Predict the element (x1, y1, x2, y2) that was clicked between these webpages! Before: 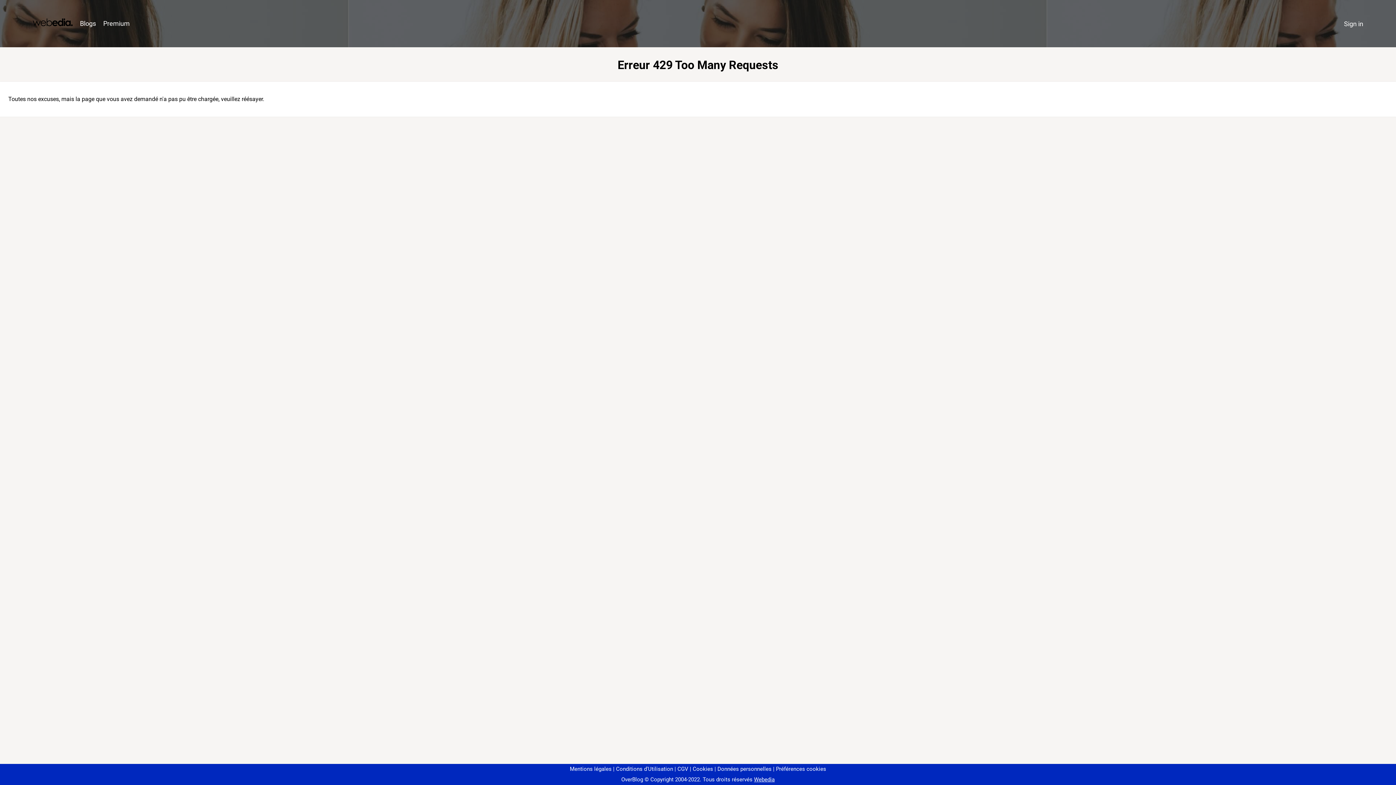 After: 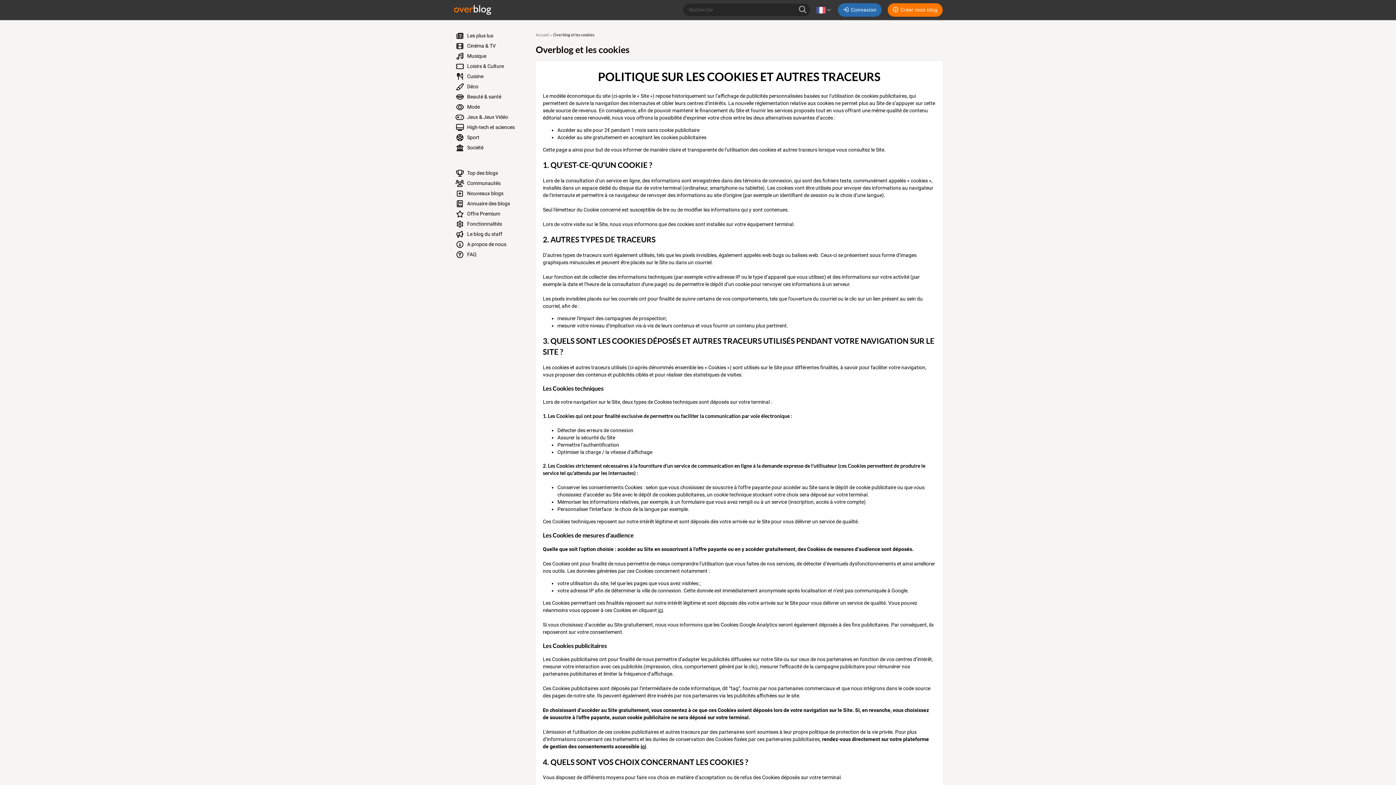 Action: bbox: (690, 766, 713, 772) label: Cookies